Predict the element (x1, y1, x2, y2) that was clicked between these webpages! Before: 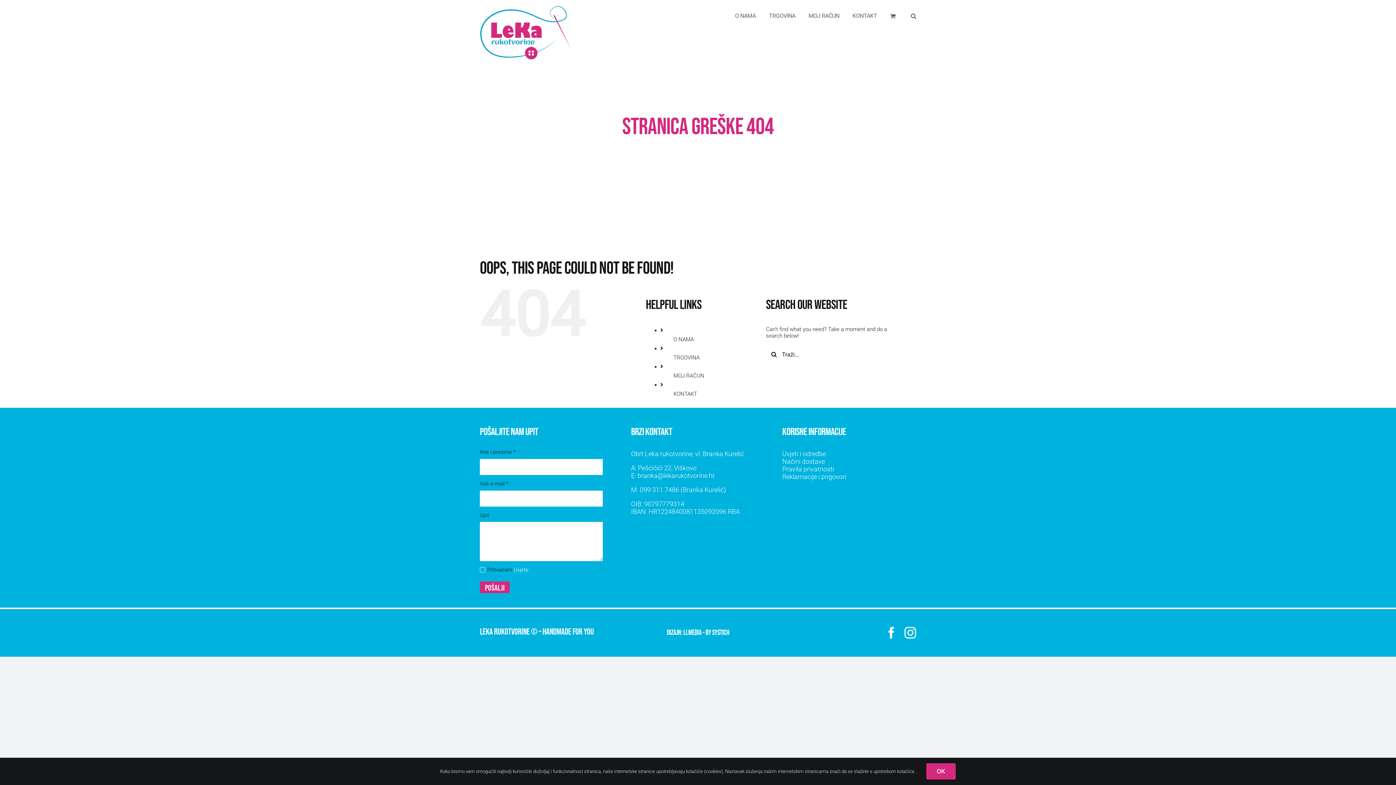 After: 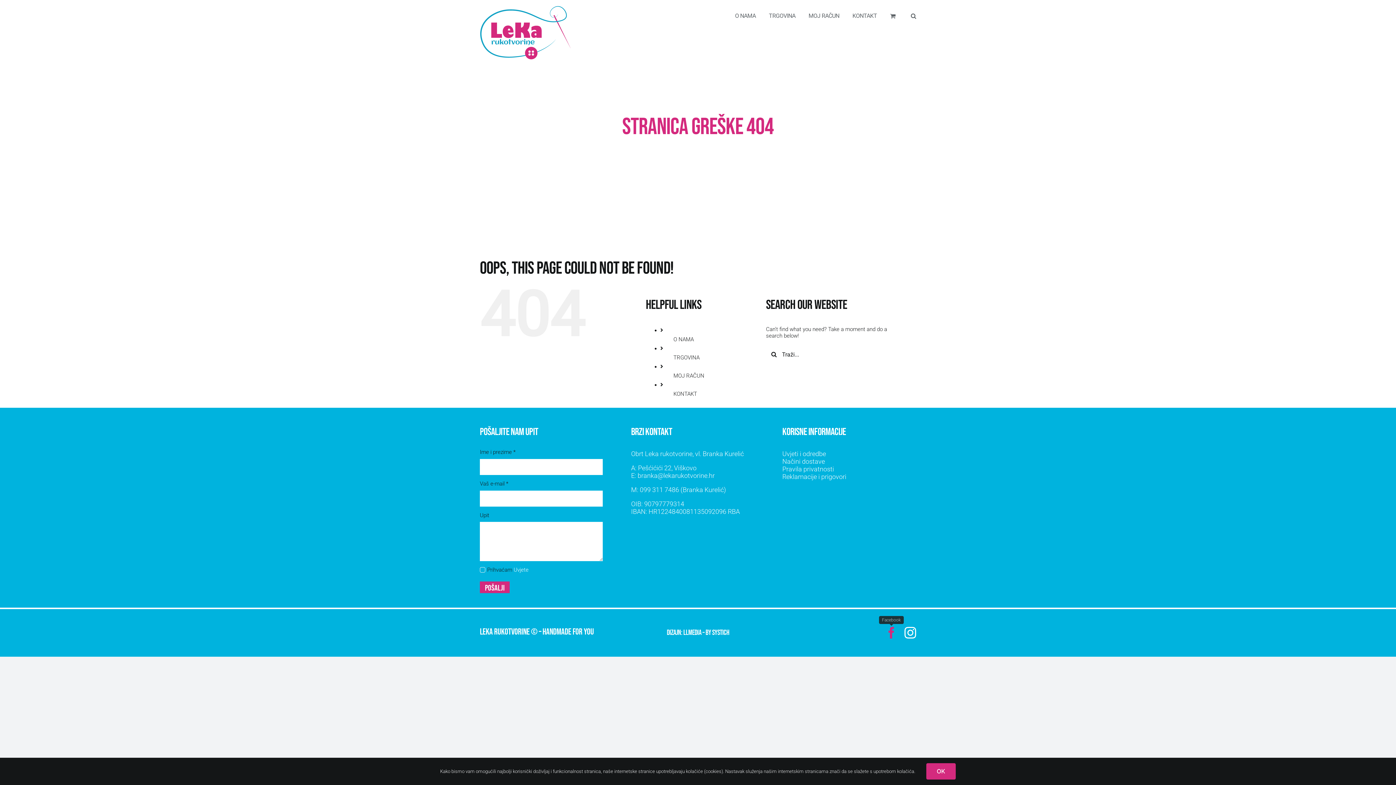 Action: bbox: (885, 627, 897, 638) label: facebook